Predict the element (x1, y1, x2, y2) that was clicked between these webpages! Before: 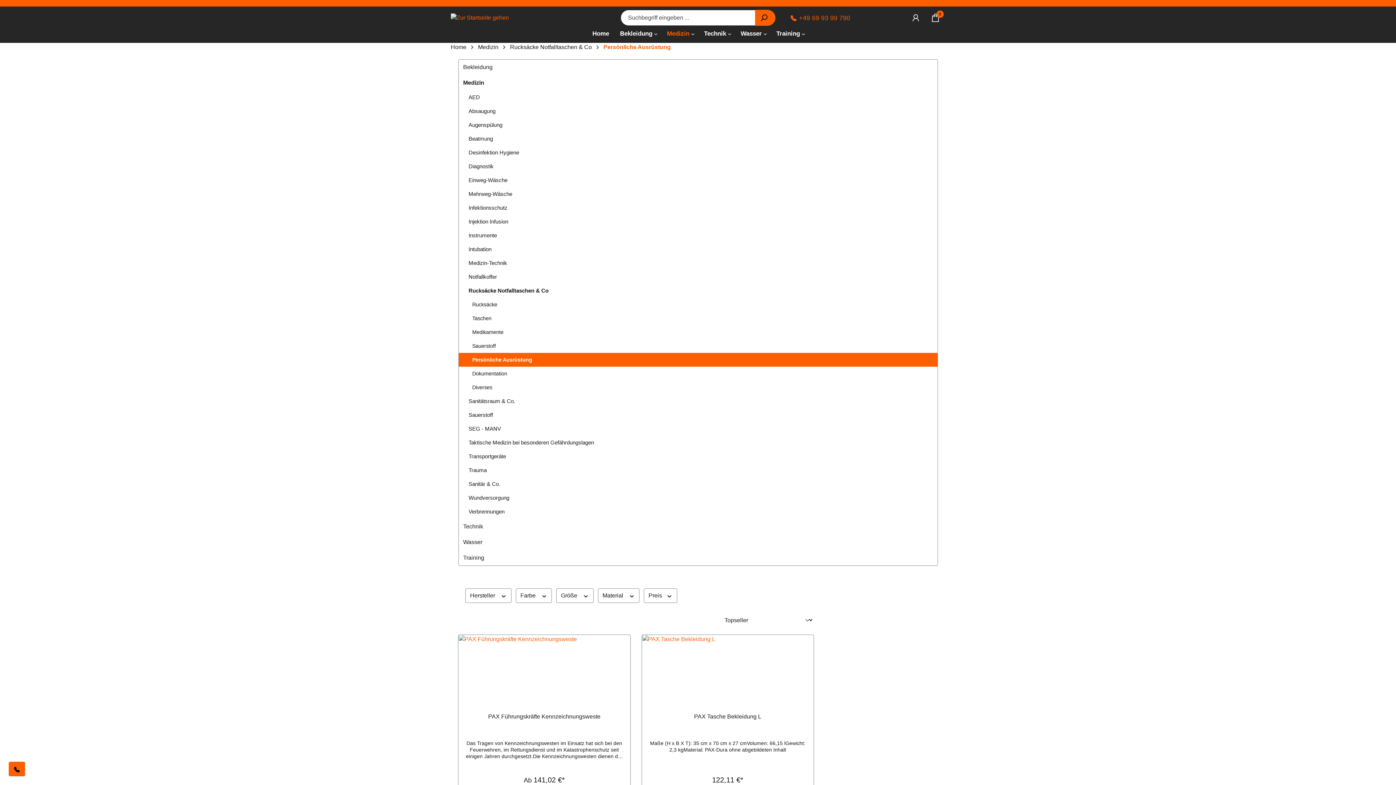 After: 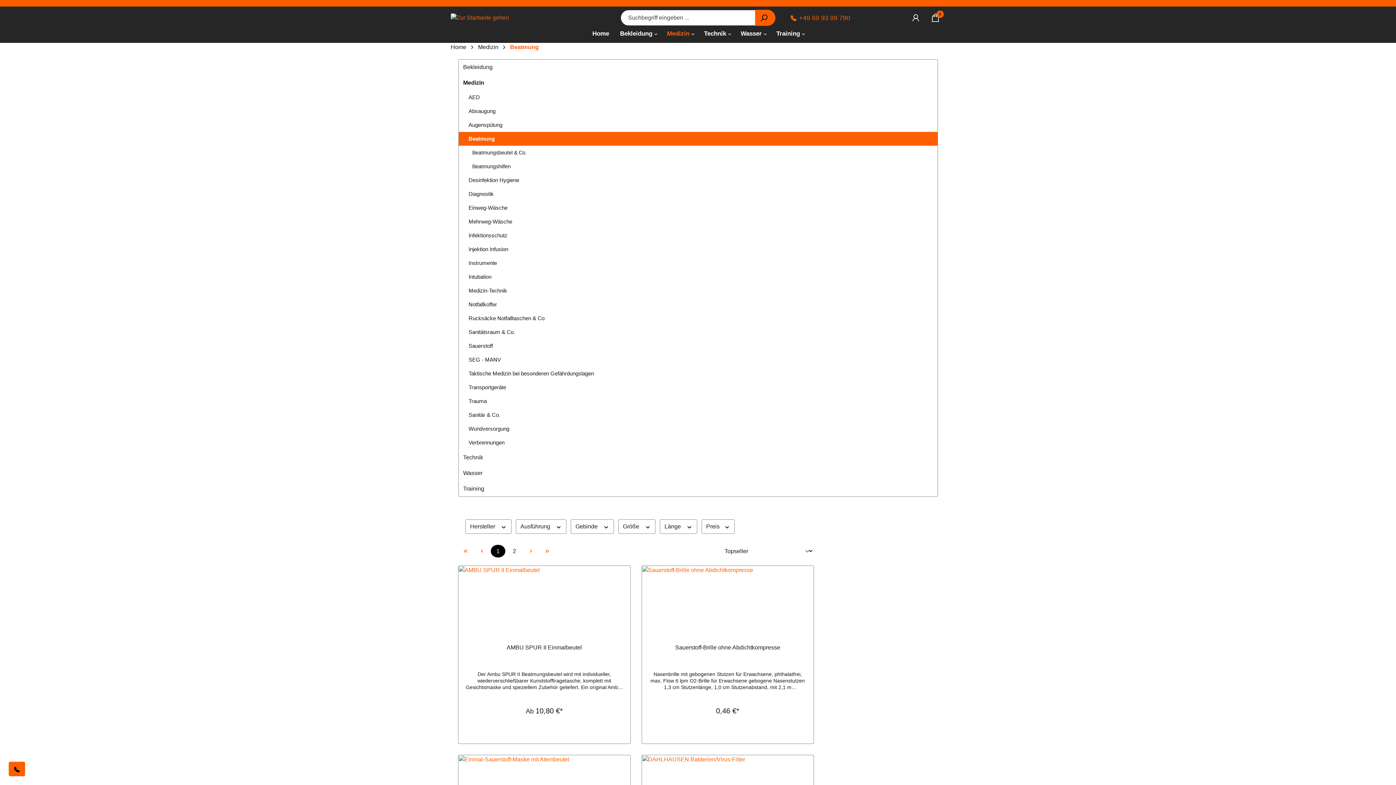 Action: label: Beatmung bbox: (458, 132, 937, 145)